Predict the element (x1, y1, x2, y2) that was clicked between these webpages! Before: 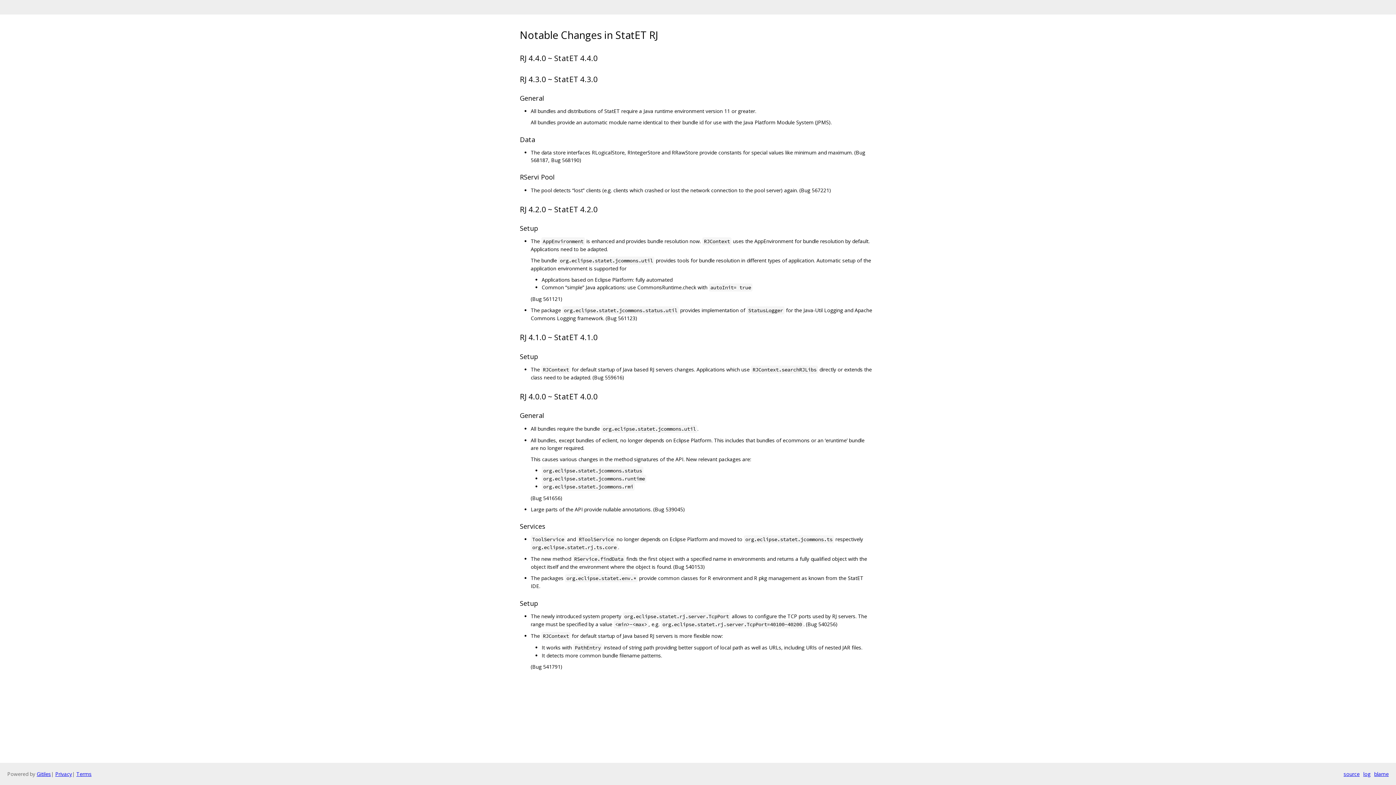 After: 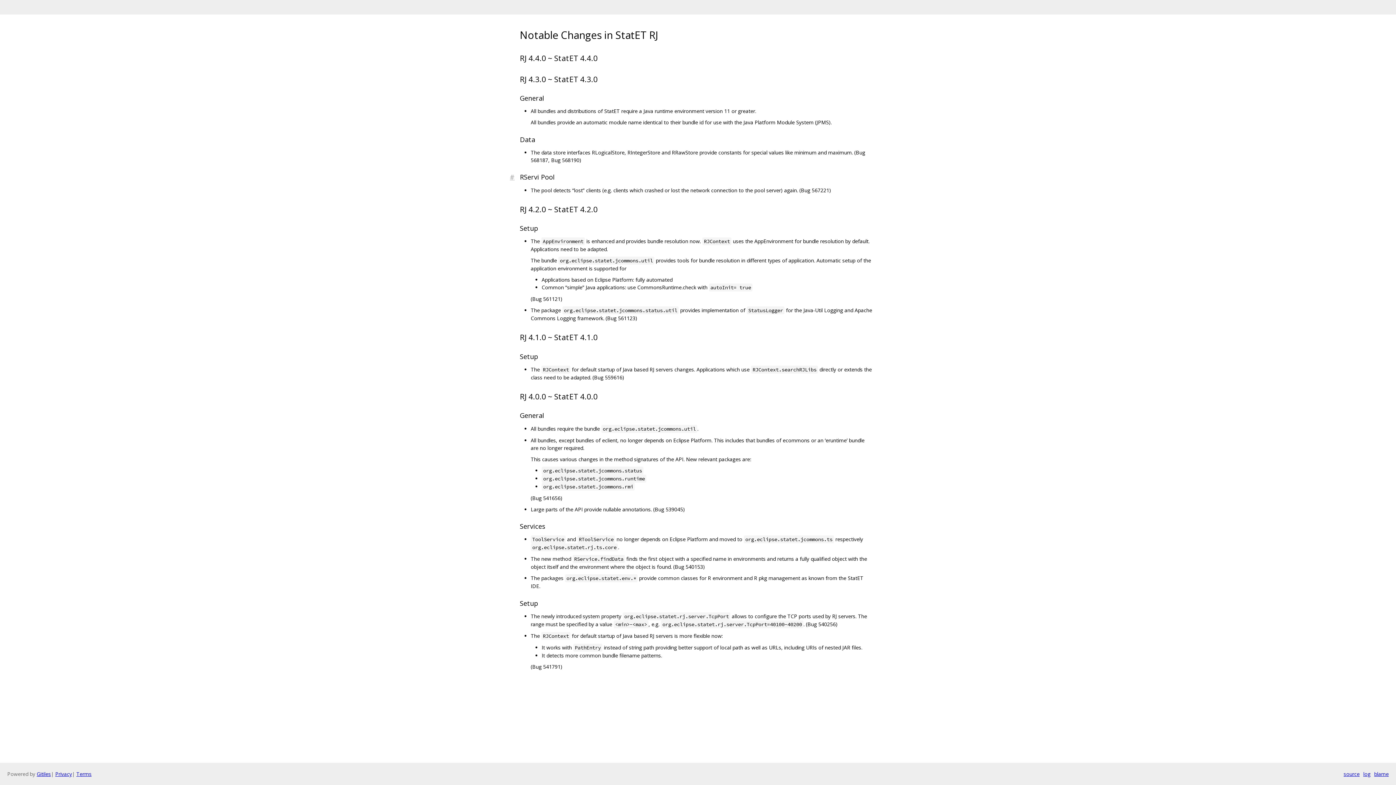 Action: bbox: (510, 172, 520, 182)